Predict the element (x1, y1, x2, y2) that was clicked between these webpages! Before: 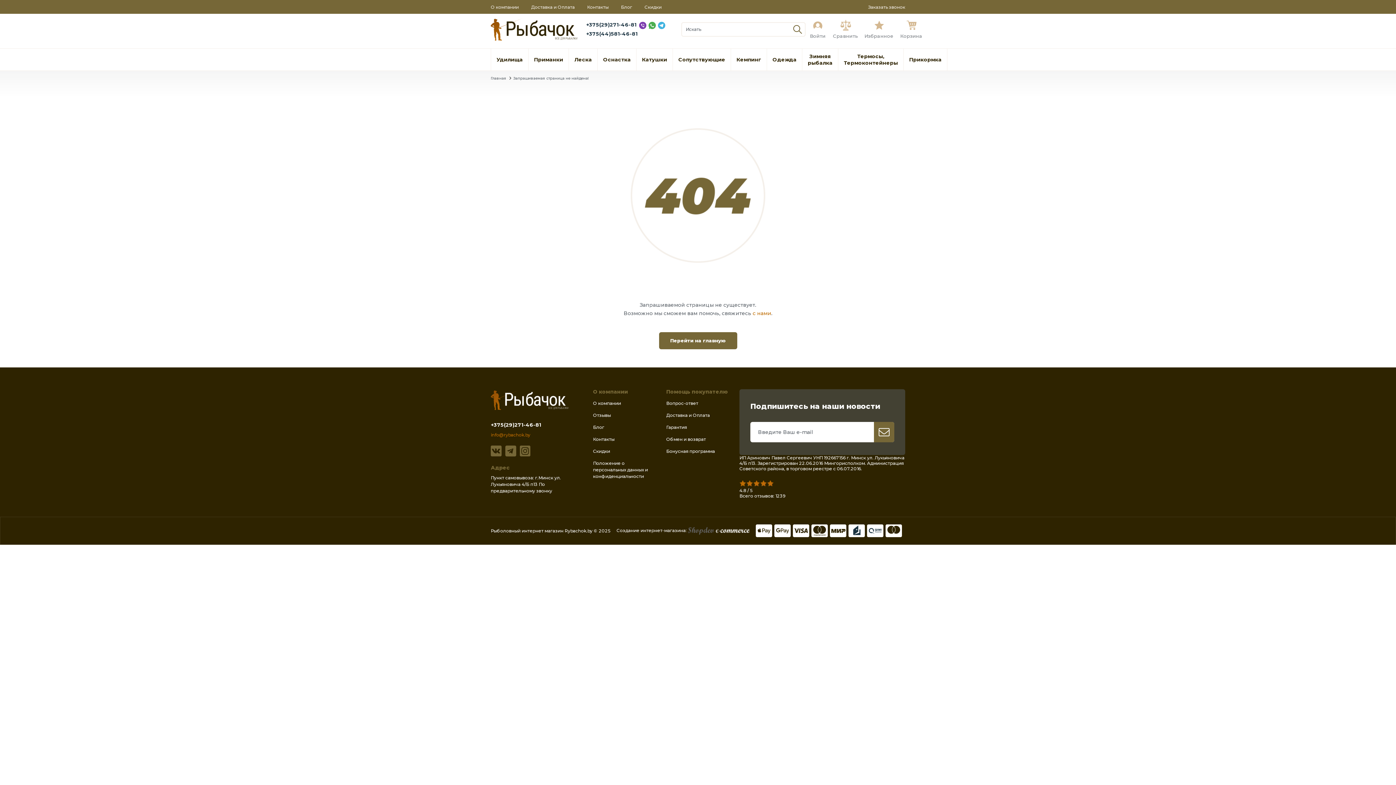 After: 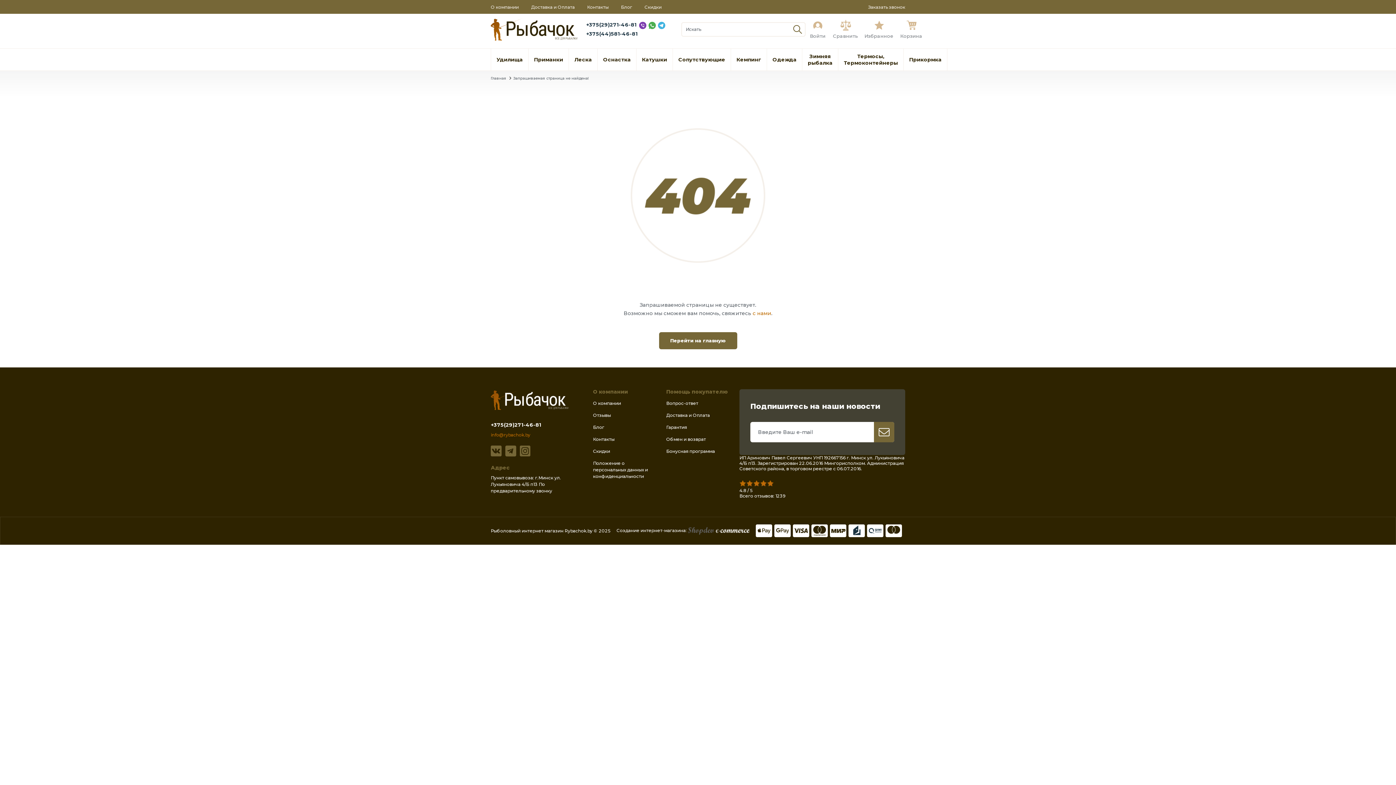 Action: bbox: (513, 76, 589, 80) label: Запрашиваемая страница не найдена!